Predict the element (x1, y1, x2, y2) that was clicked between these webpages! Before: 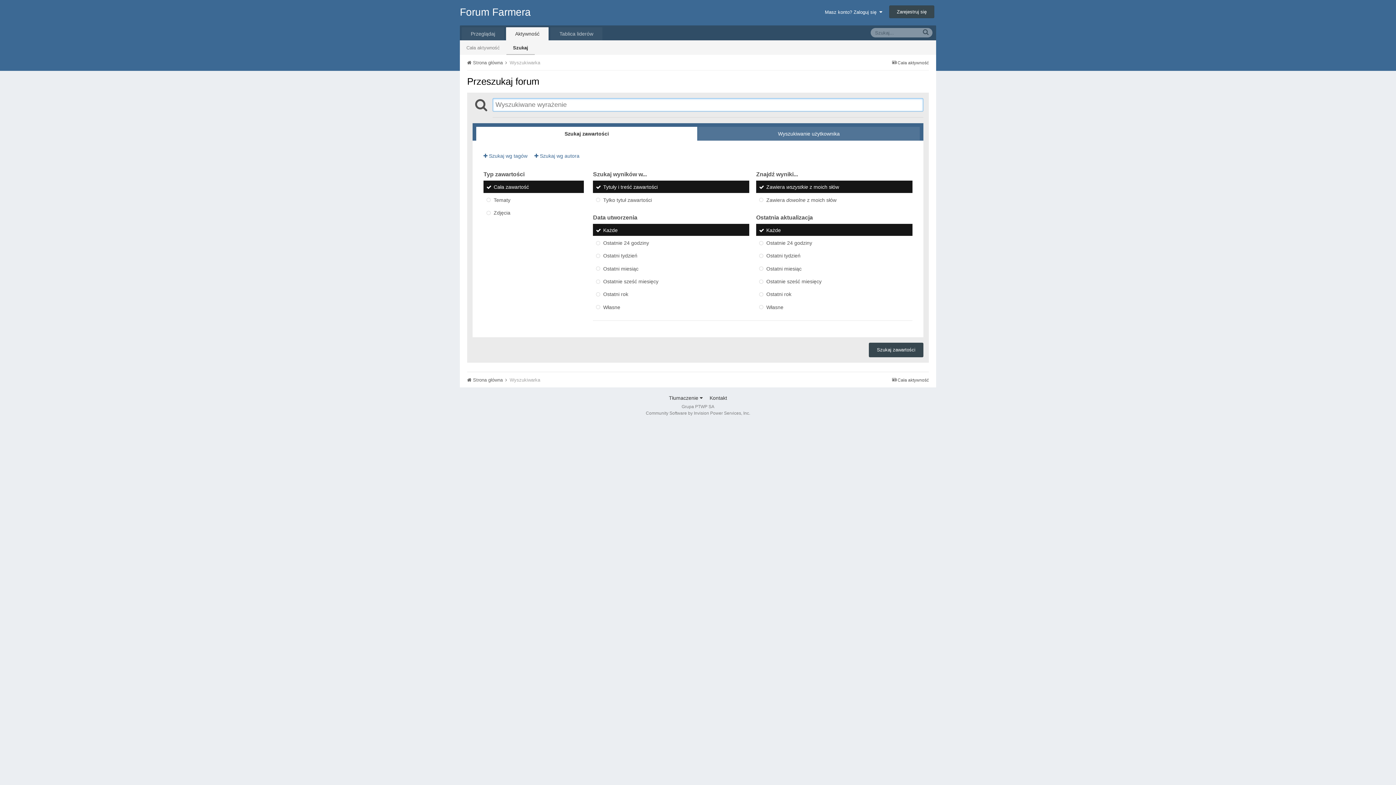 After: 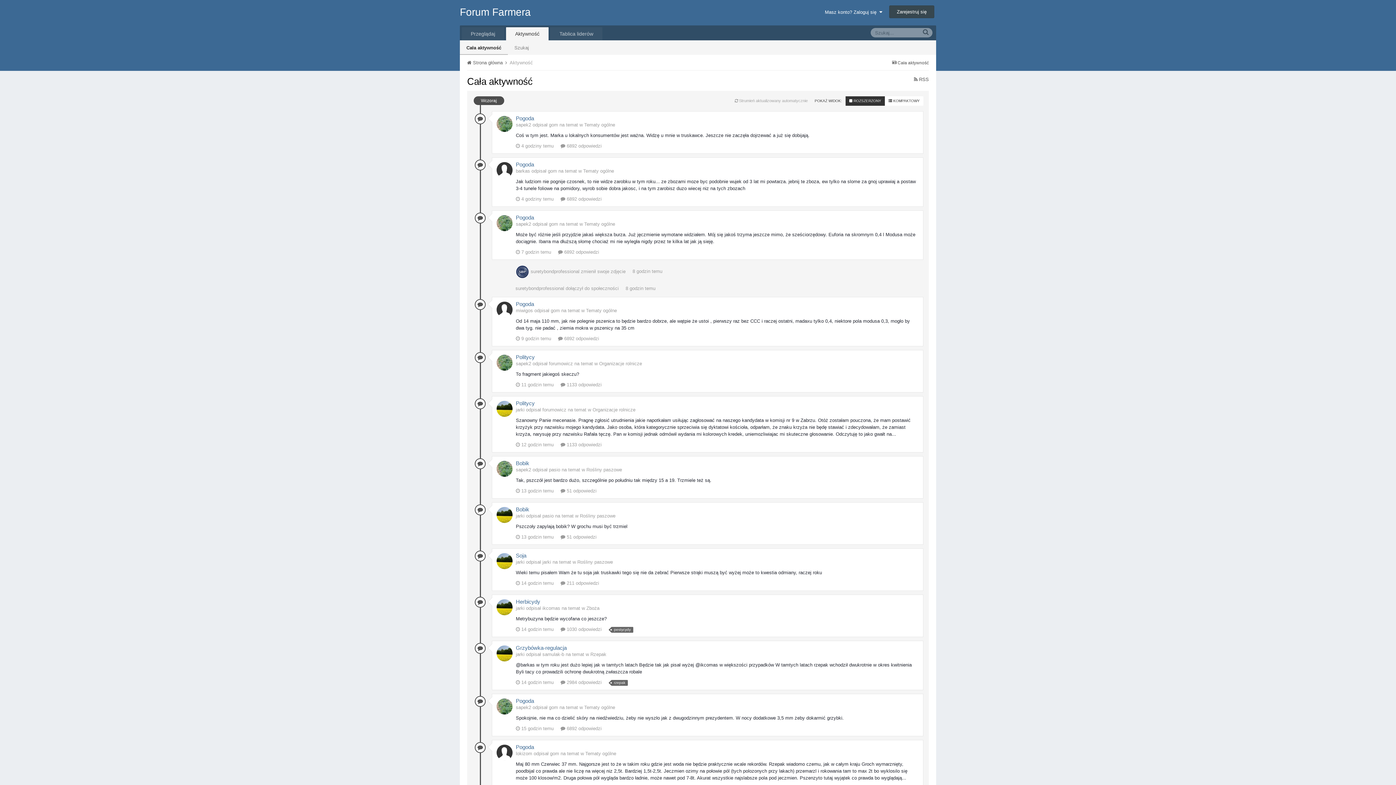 Action: bbox: (892, 60, 929, 65) label:  Cała aktywność